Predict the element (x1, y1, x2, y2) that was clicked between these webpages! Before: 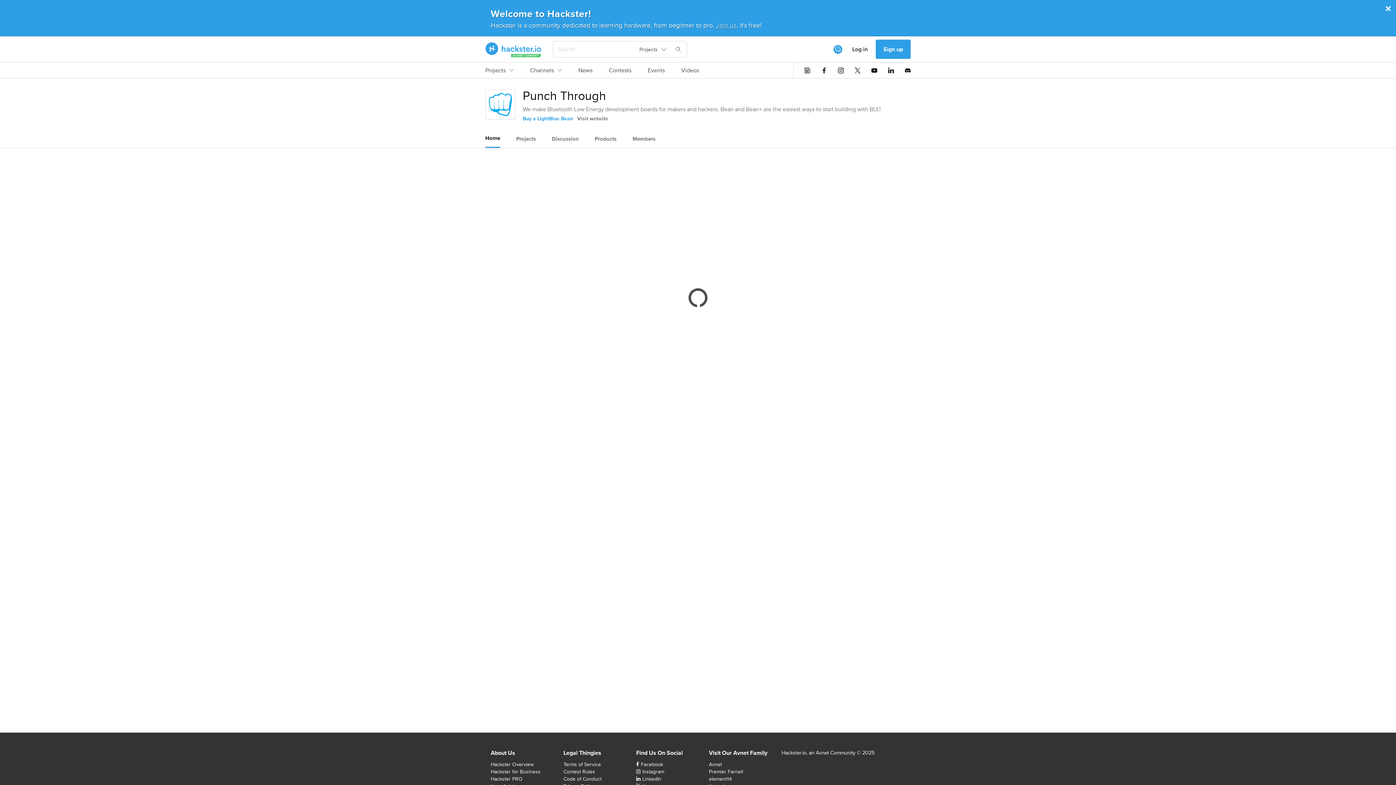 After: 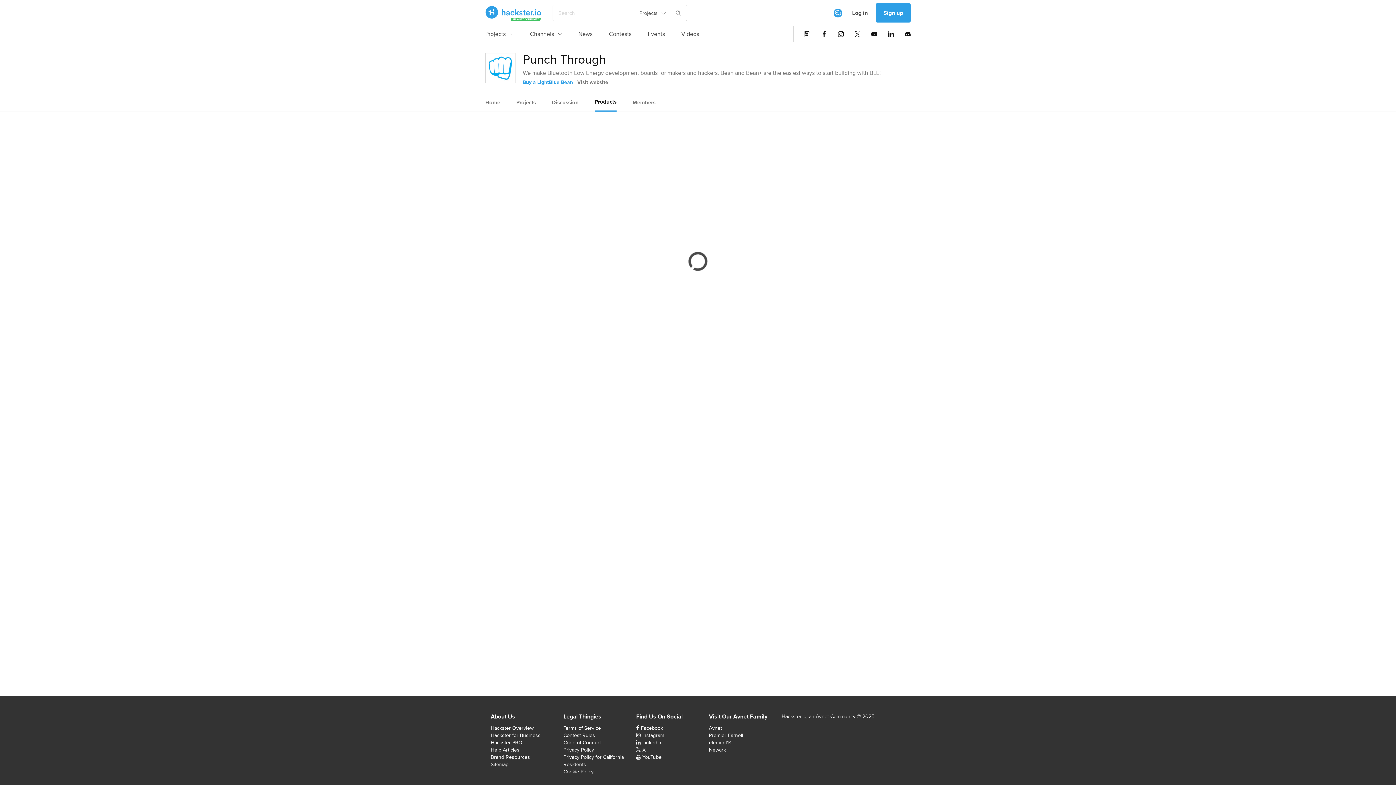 Action: bbox: (594, 130, 616, 147) label: Products